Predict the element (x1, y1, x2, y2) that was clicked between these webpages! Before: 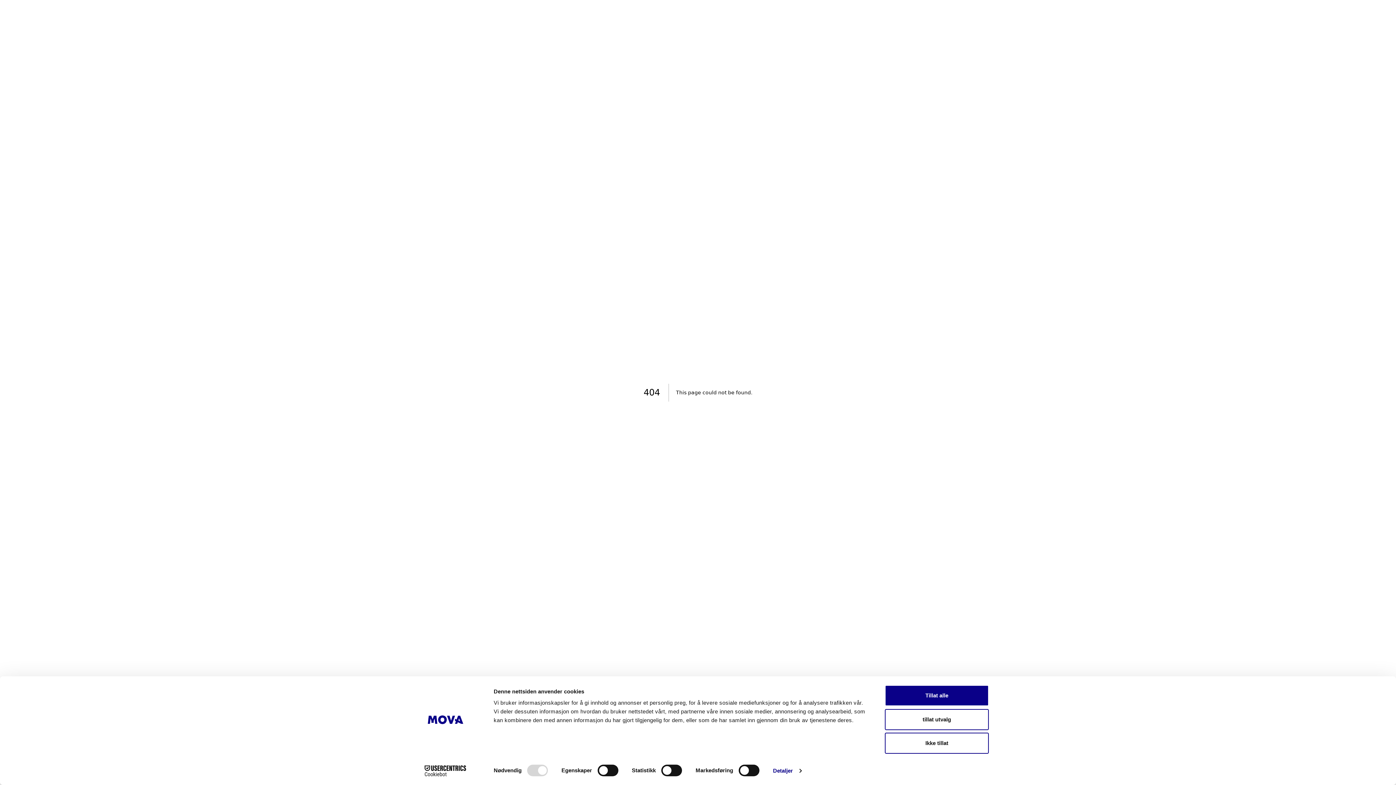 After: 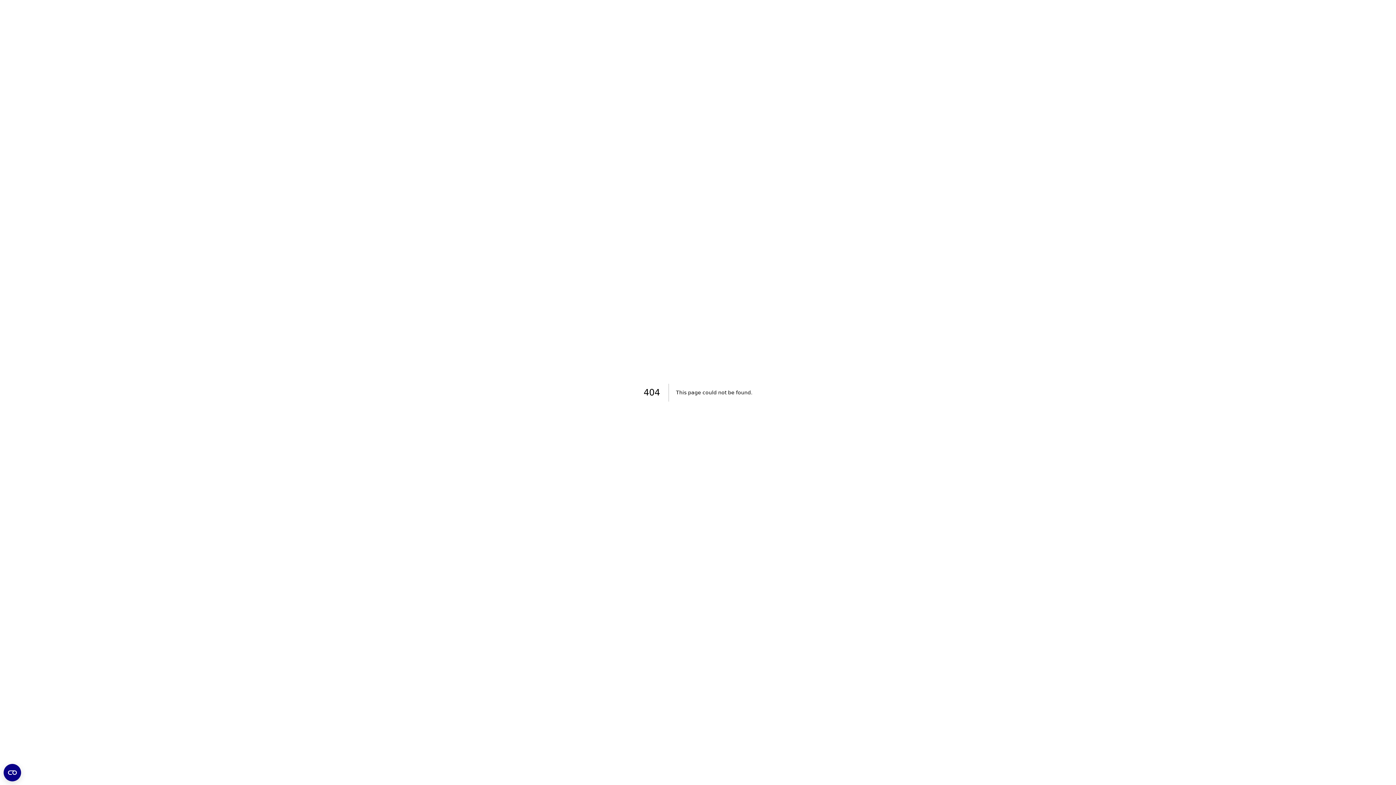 Action: label: Ikke tillat bbox: (885, 733, 989, 754)